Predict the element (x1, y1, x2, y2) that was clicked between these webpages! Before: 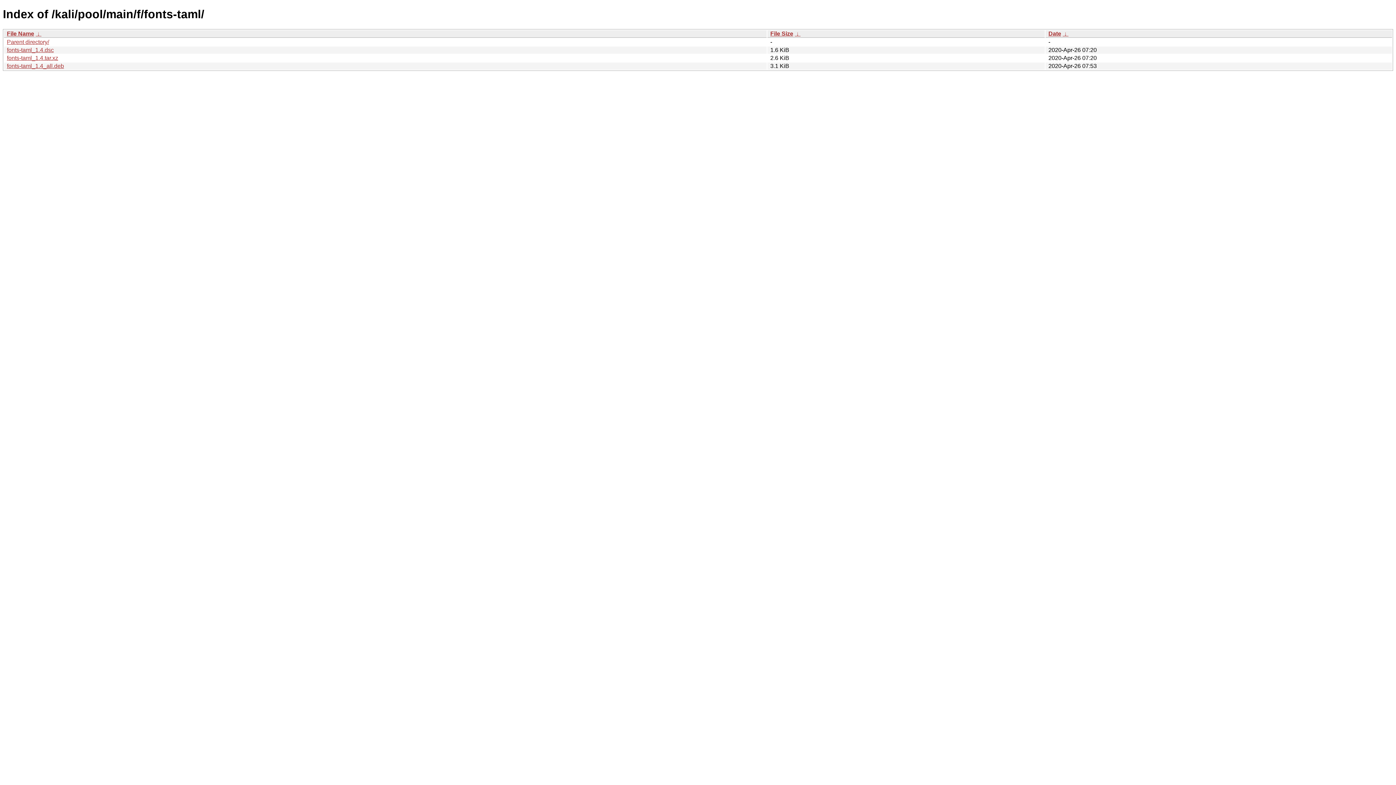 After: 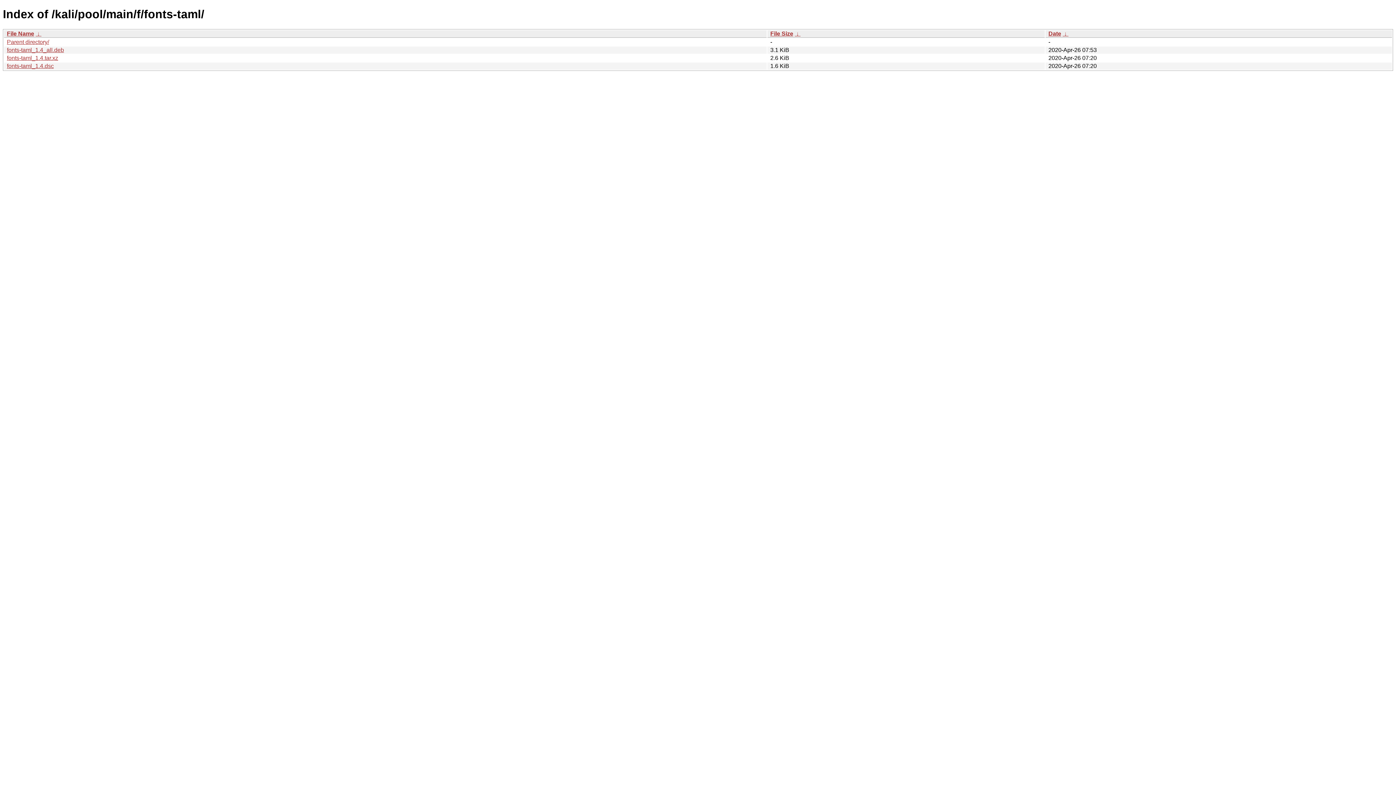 Action: bbox: (1062, 30, 1068, 36) label:  ↓ 